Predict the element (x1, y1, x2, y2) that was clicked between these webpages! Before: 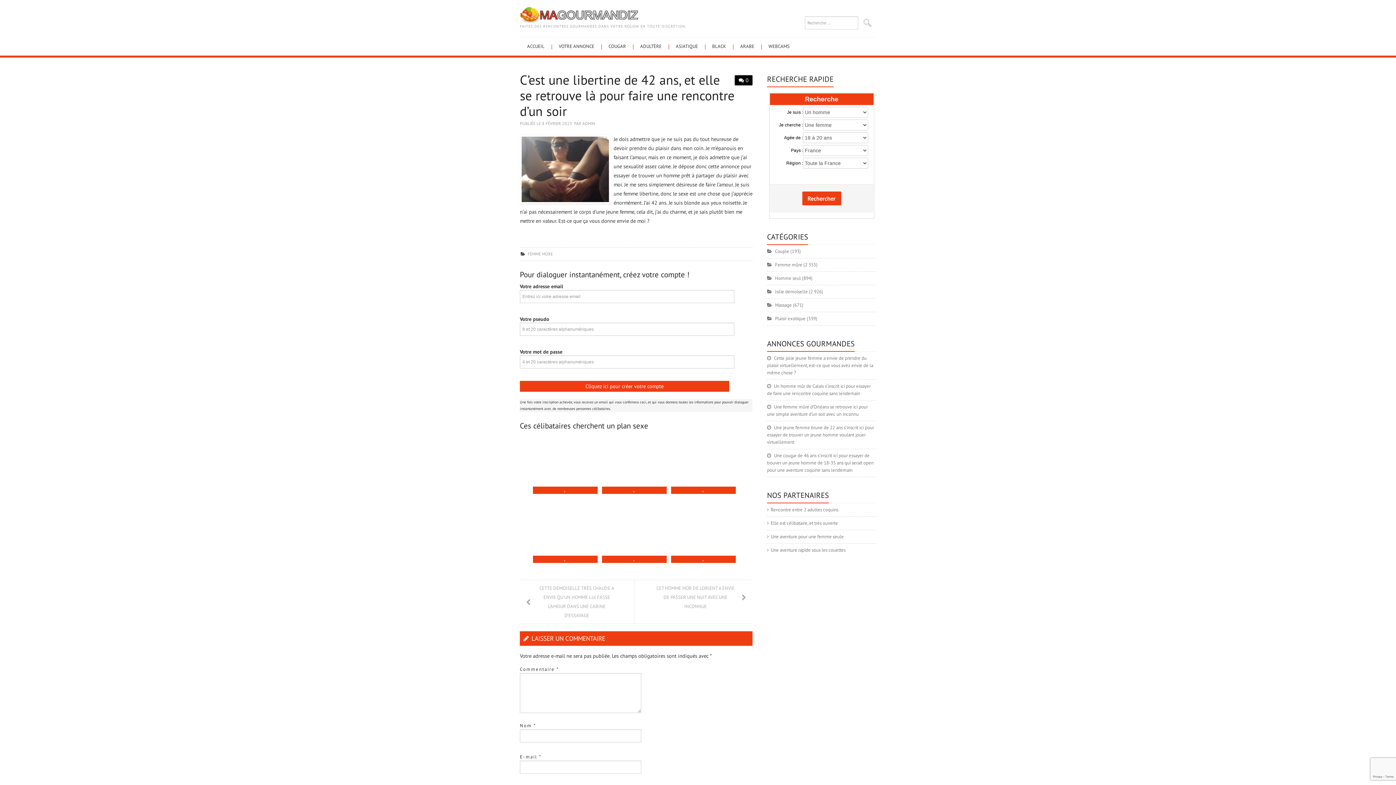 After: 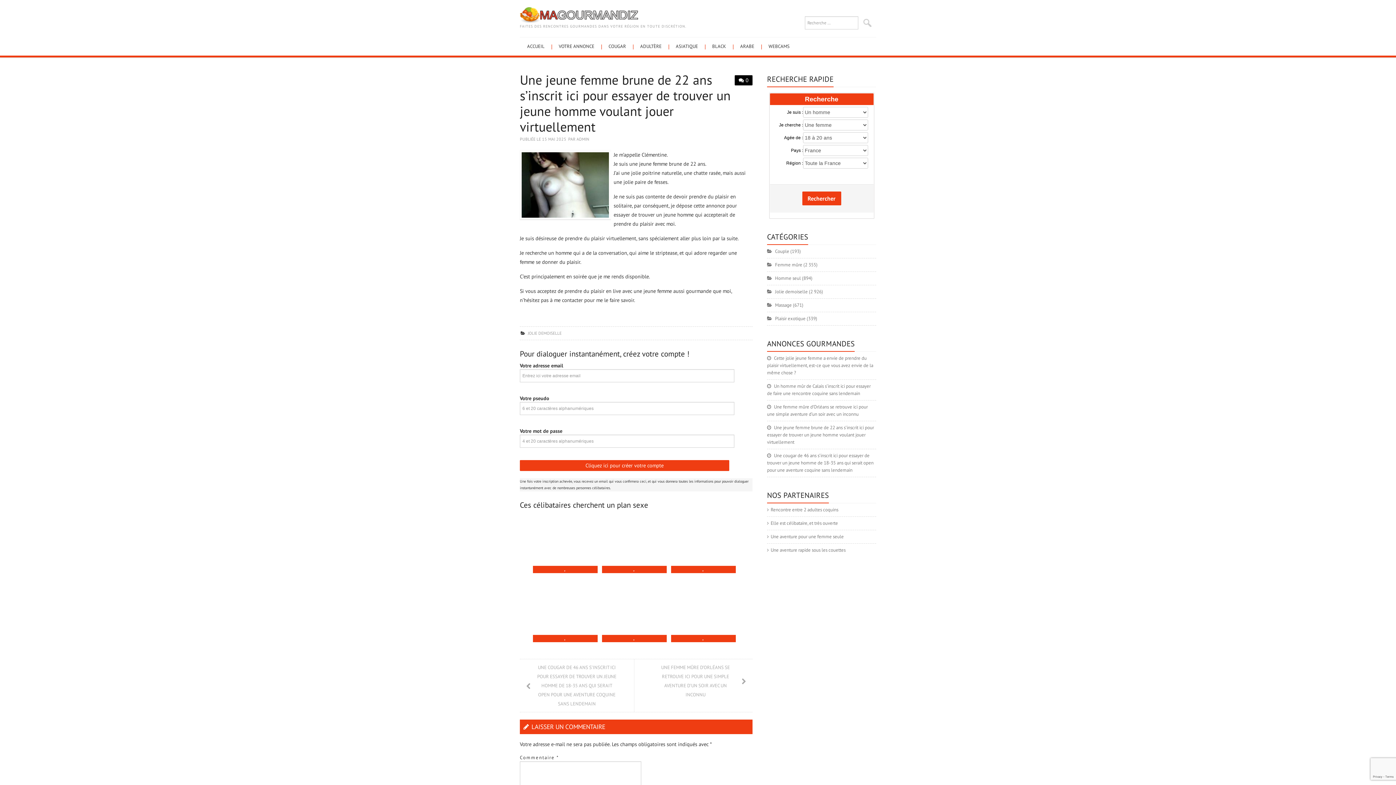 Action: label: Une jeune femme brune de 22 ans s’inscrit ici pour essayer de trouver un jeune homme voulant jouer virtuellement bbox: (767, 424, 874, 445)